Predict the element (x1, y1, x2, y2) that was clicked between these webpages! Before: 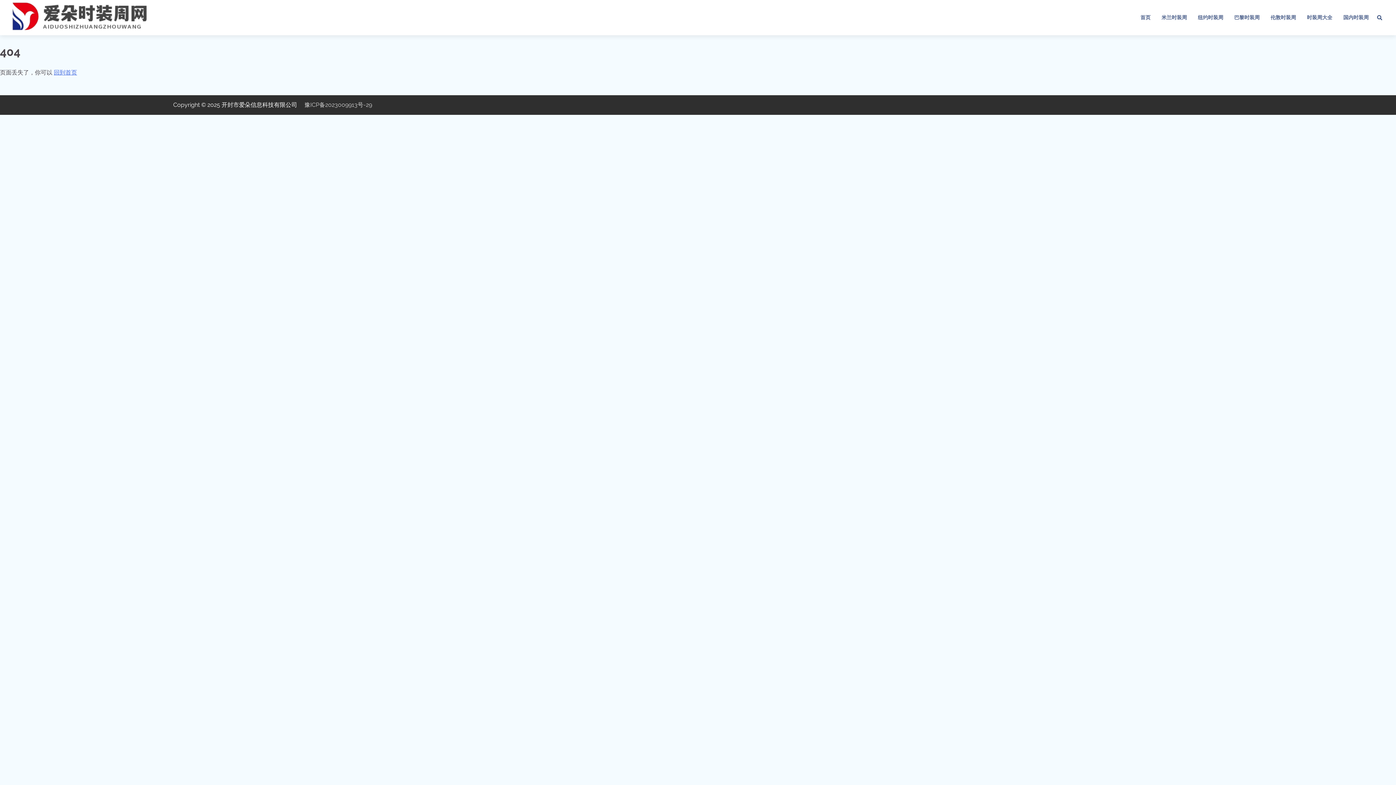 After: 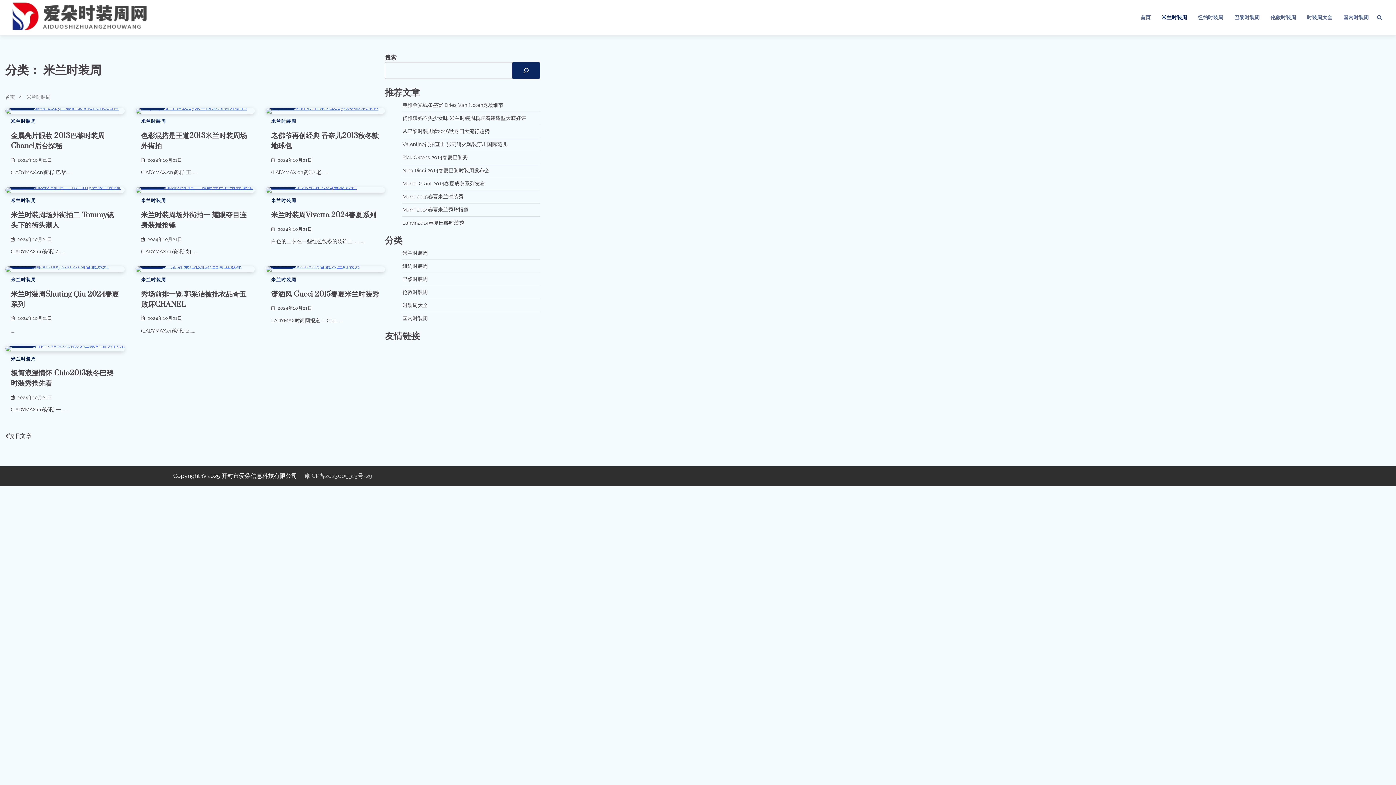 Action: bbox: (1156, 8, 1192, 26) label: 米兰时装周